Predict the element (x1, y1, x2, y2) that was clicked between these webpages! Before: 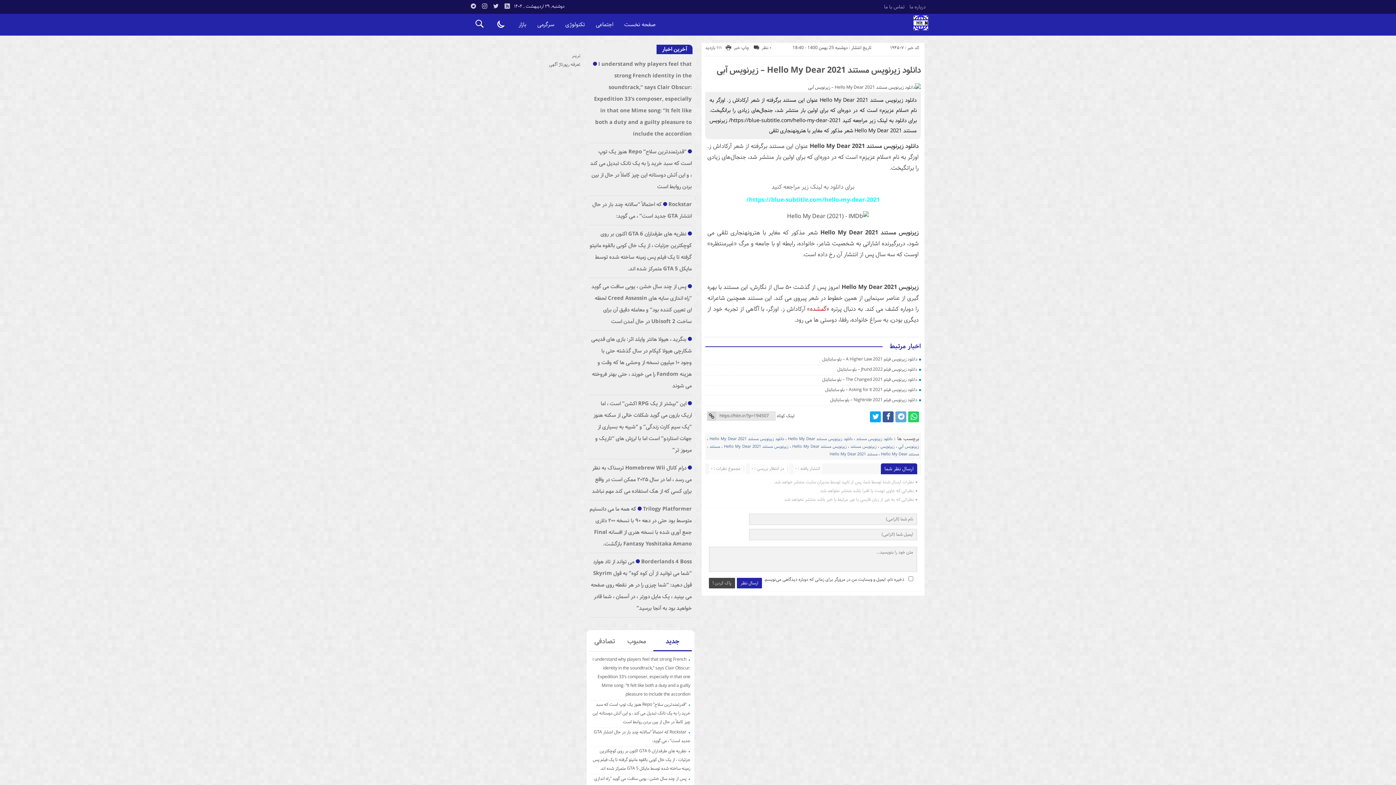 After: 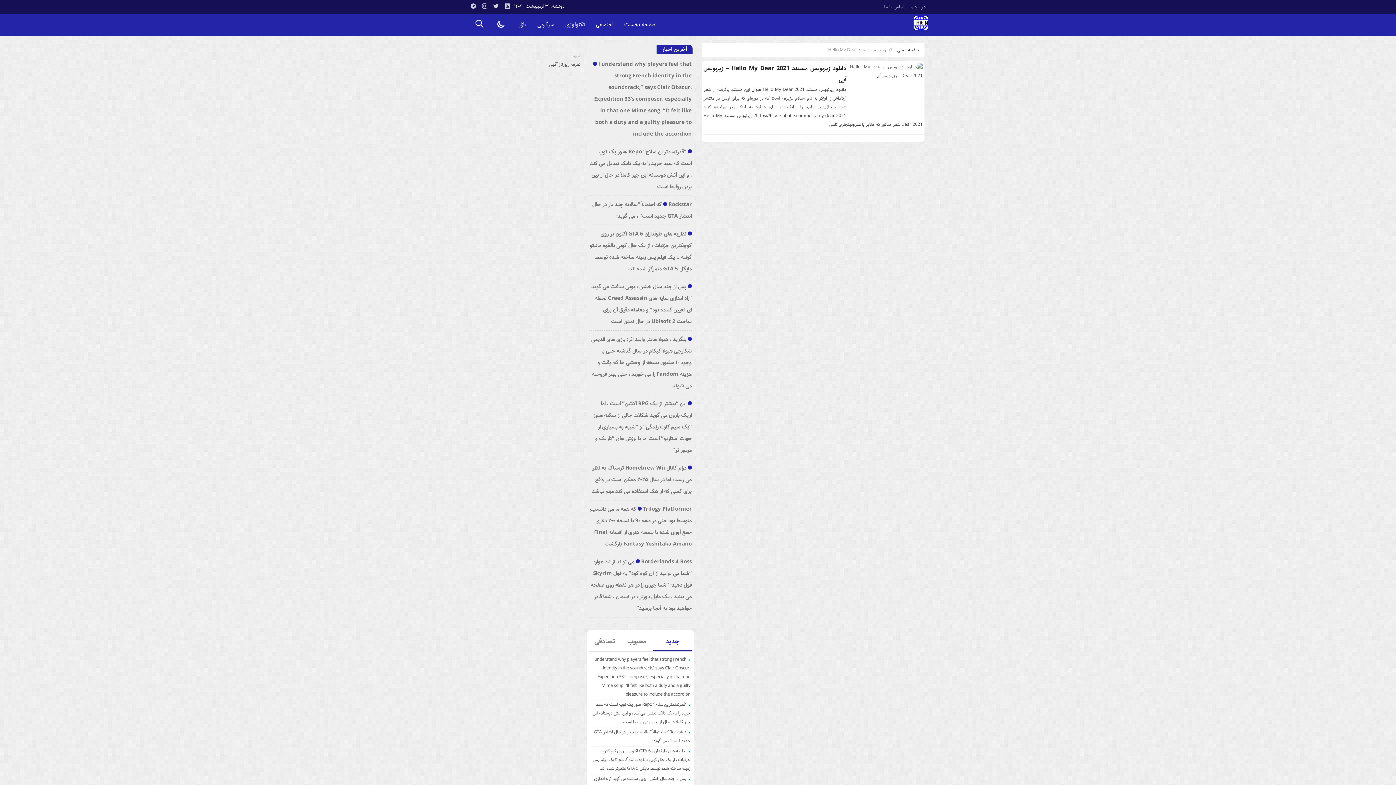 Action: label: زیرنویس مستند Hello My Dear bbox: (792, 443, 846, 449)